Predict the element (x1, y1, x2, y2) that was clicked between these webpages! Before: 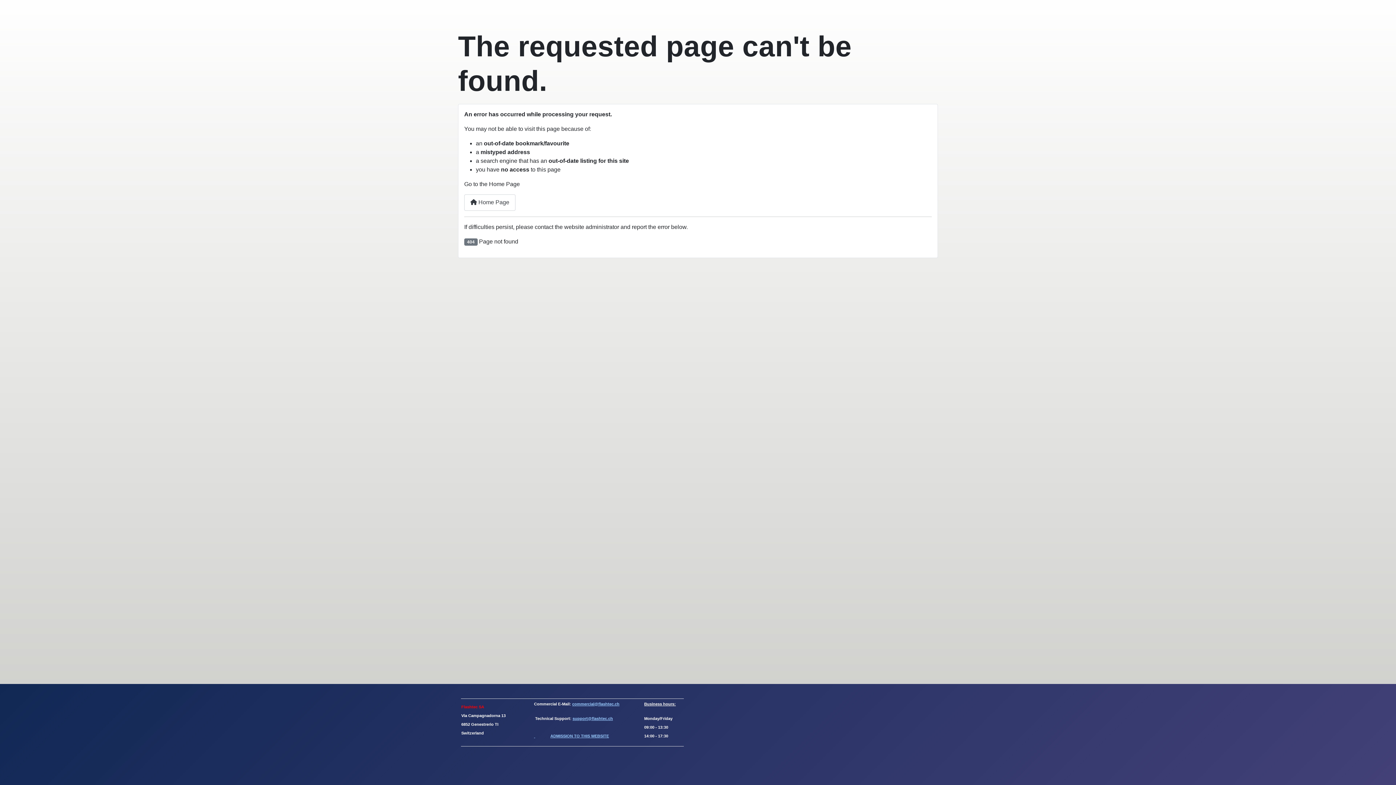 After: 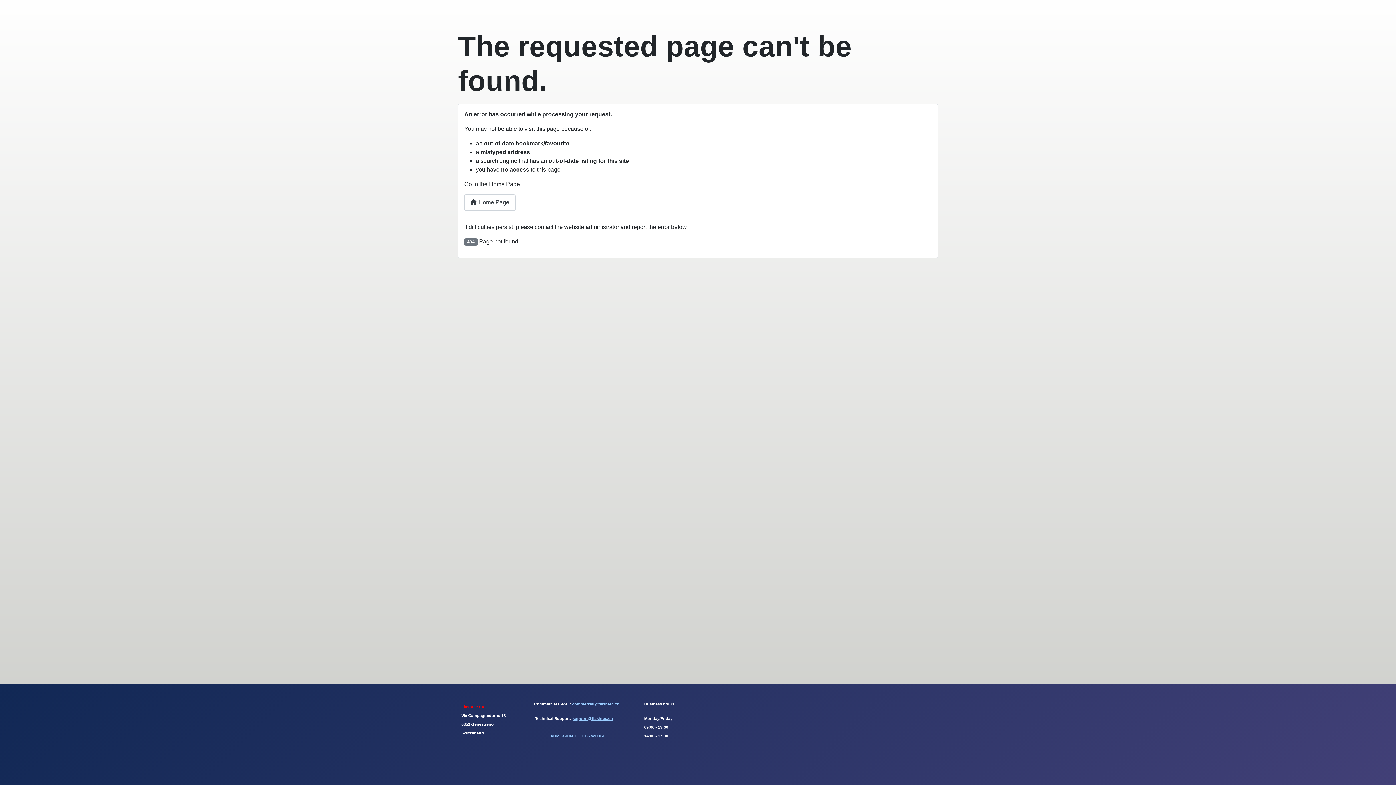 Action: label: ADMISSION TO THIS WEBSITE bbox: (550, 734, 609, 738)